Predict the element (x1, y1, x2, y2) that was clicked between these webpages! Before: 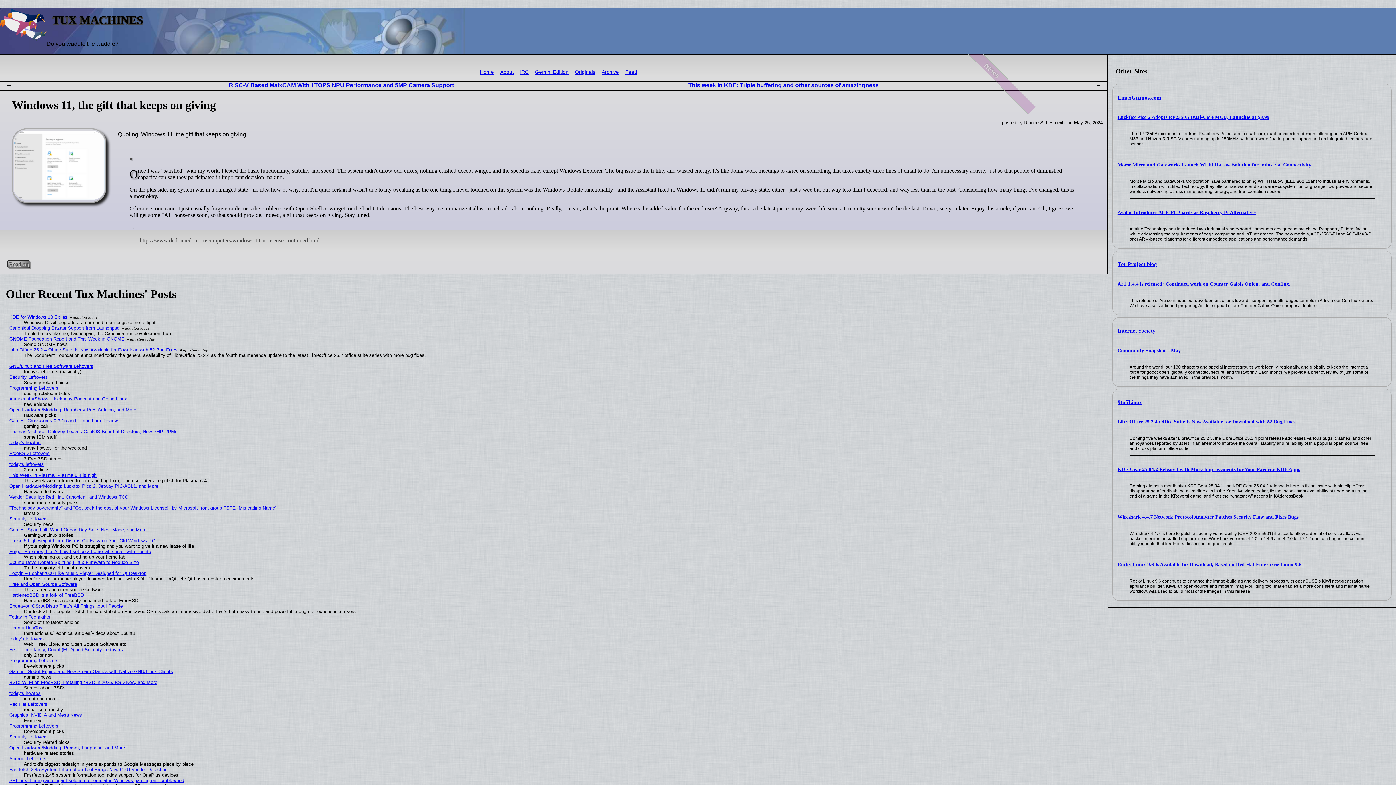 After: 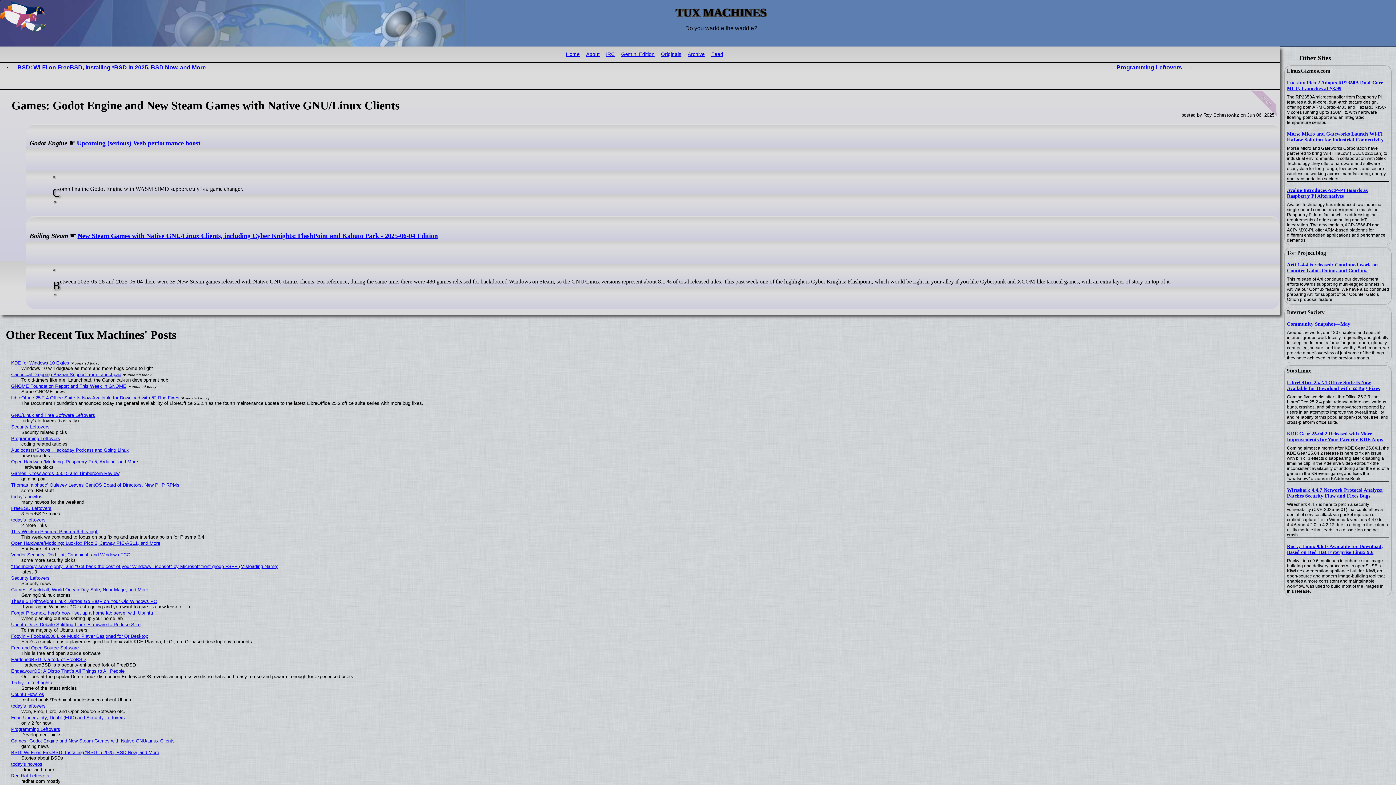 Action: label: Games: Godot Engine and New Steam Games with Native GNU/Linux Clients bbox: (9, 669, 172, 674)